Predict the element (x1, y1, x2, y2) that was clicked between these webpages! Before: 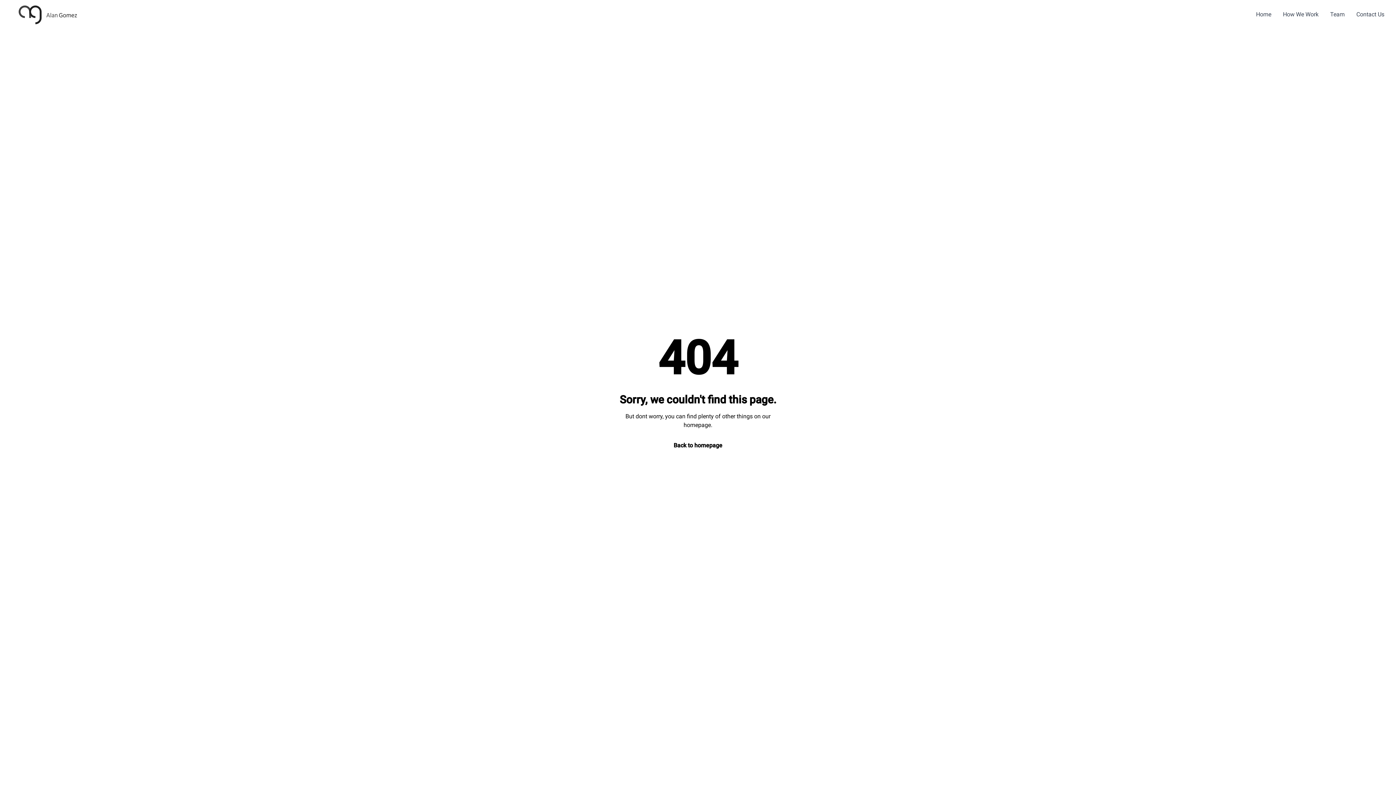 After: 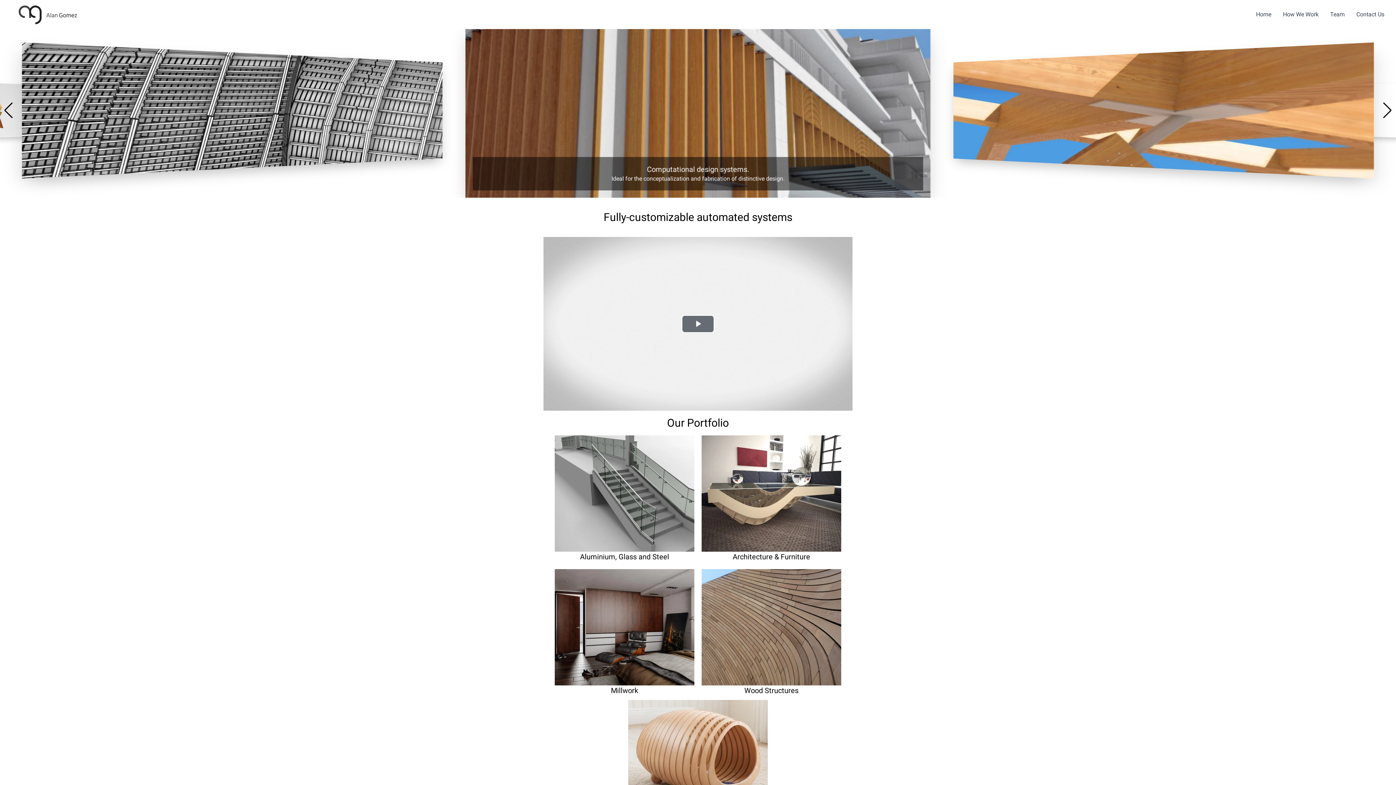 Action: bbox: (662, 437, 734, 453) label: Back to homepage